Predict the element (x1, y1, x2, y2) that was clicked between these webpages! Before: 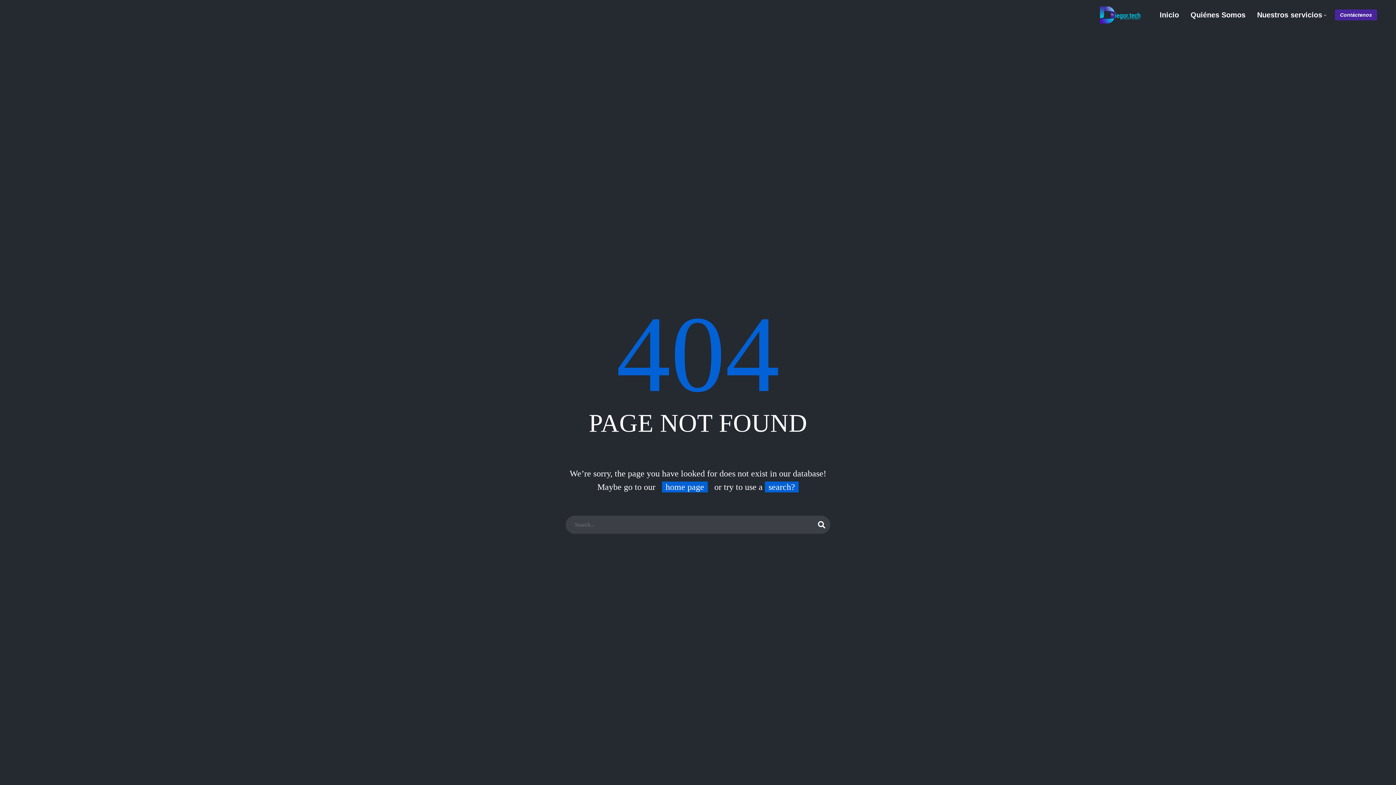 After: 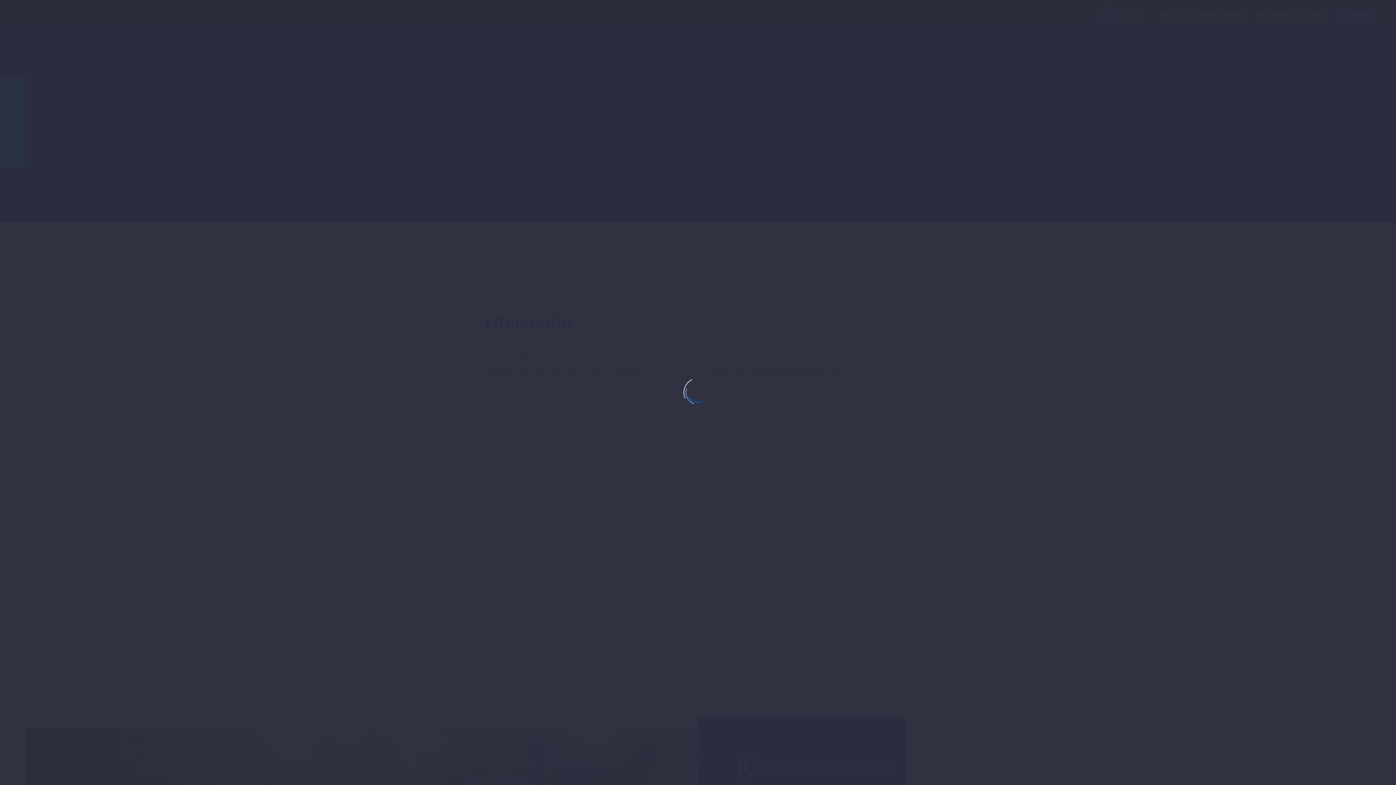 Action: bbox: (1335, 9, 1377, 20) label: Contáctenos